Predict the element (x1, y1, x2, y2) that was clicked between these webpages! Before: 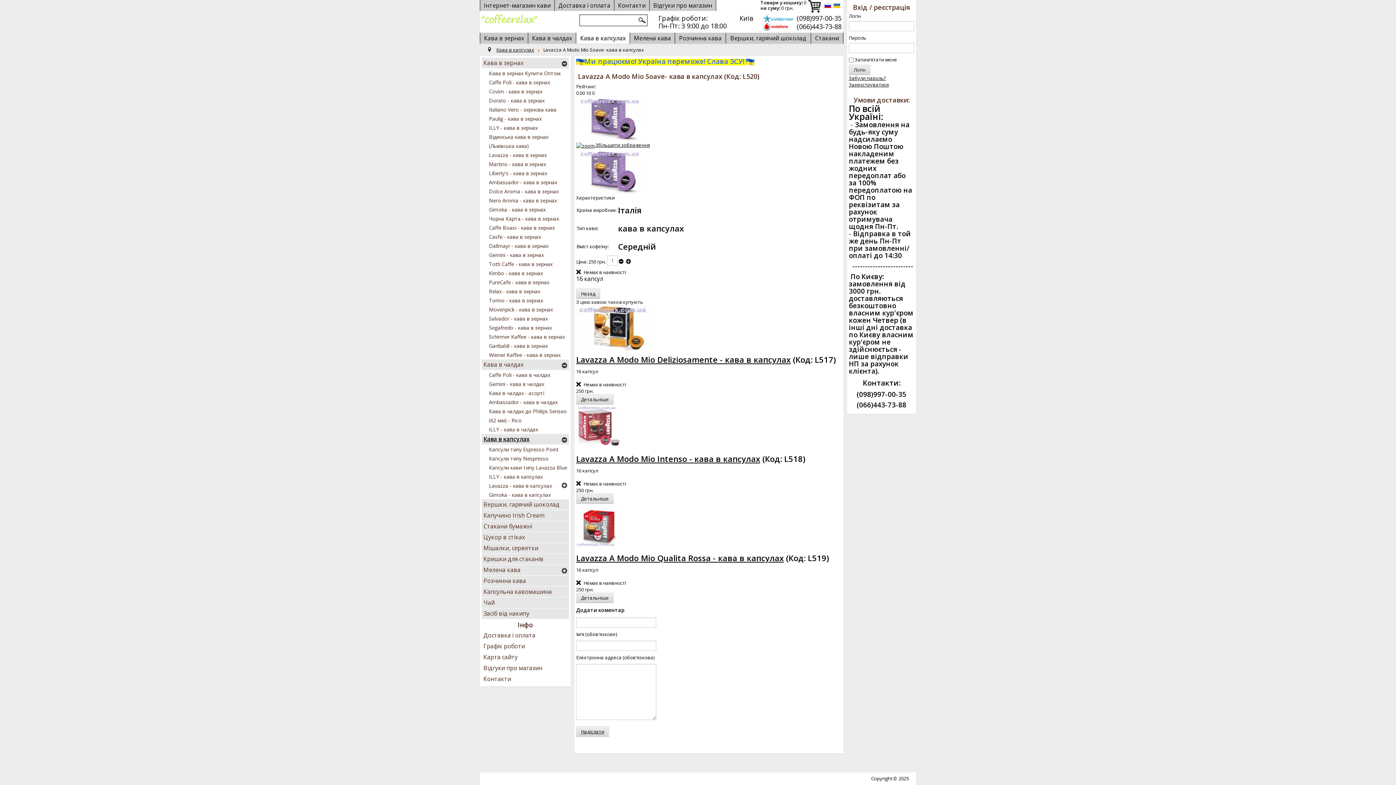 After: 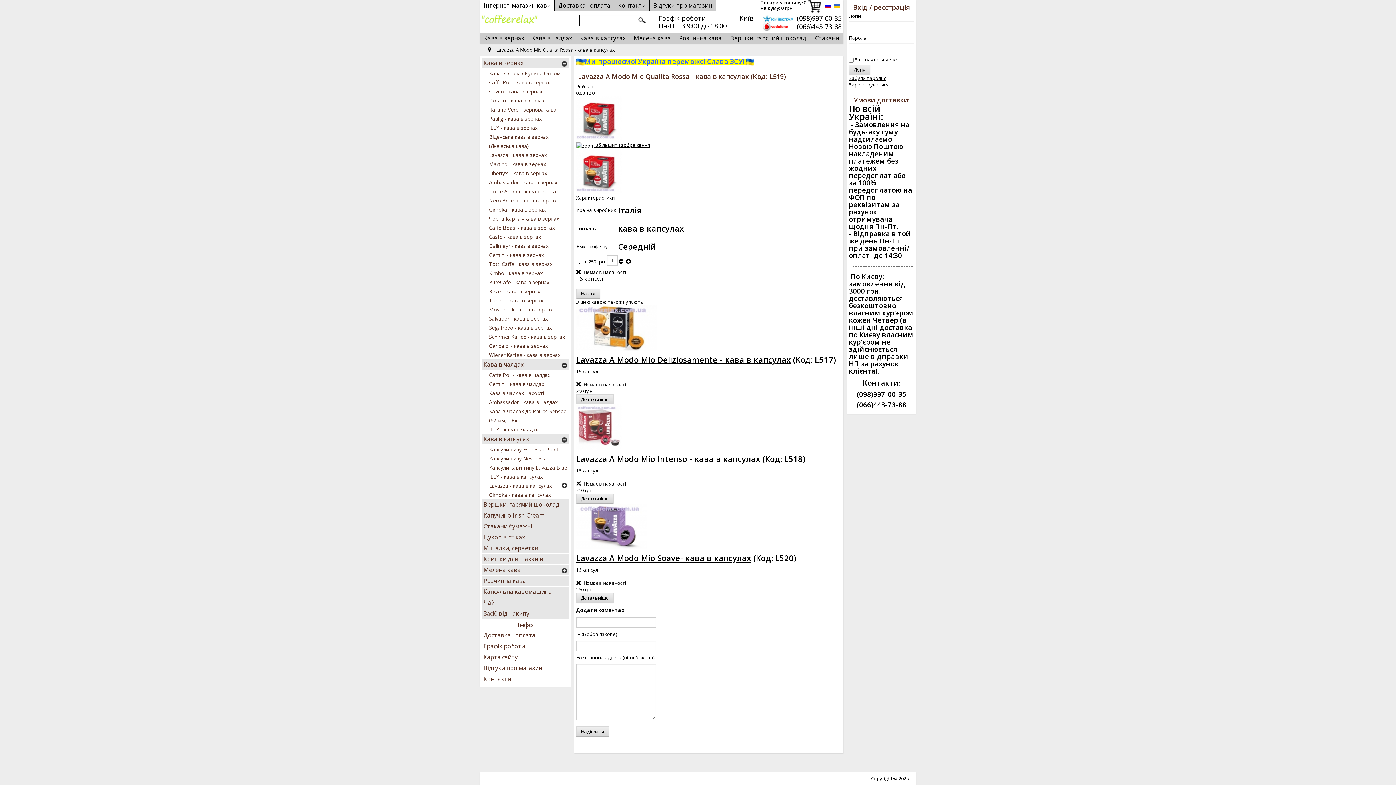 Action: bbox: (576, 522, 621, 529)